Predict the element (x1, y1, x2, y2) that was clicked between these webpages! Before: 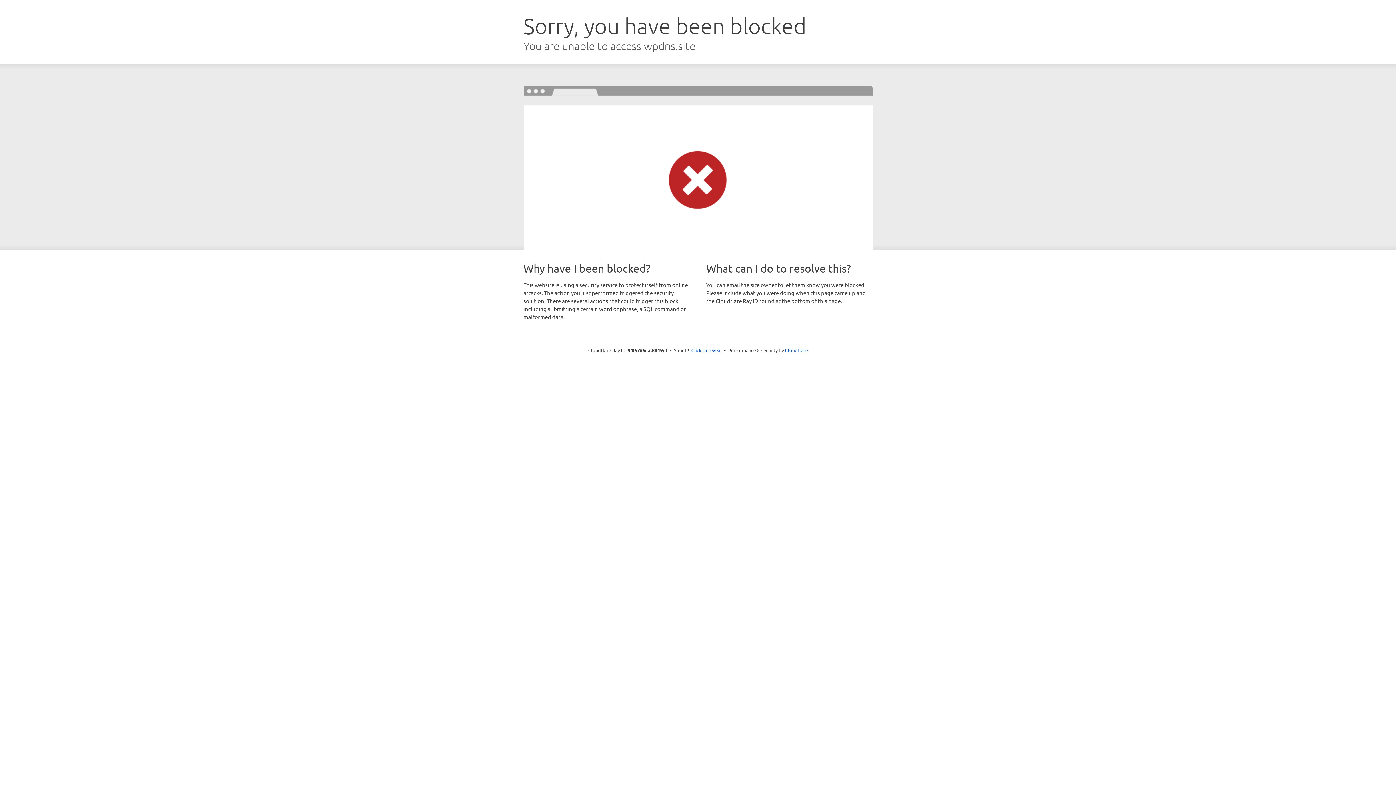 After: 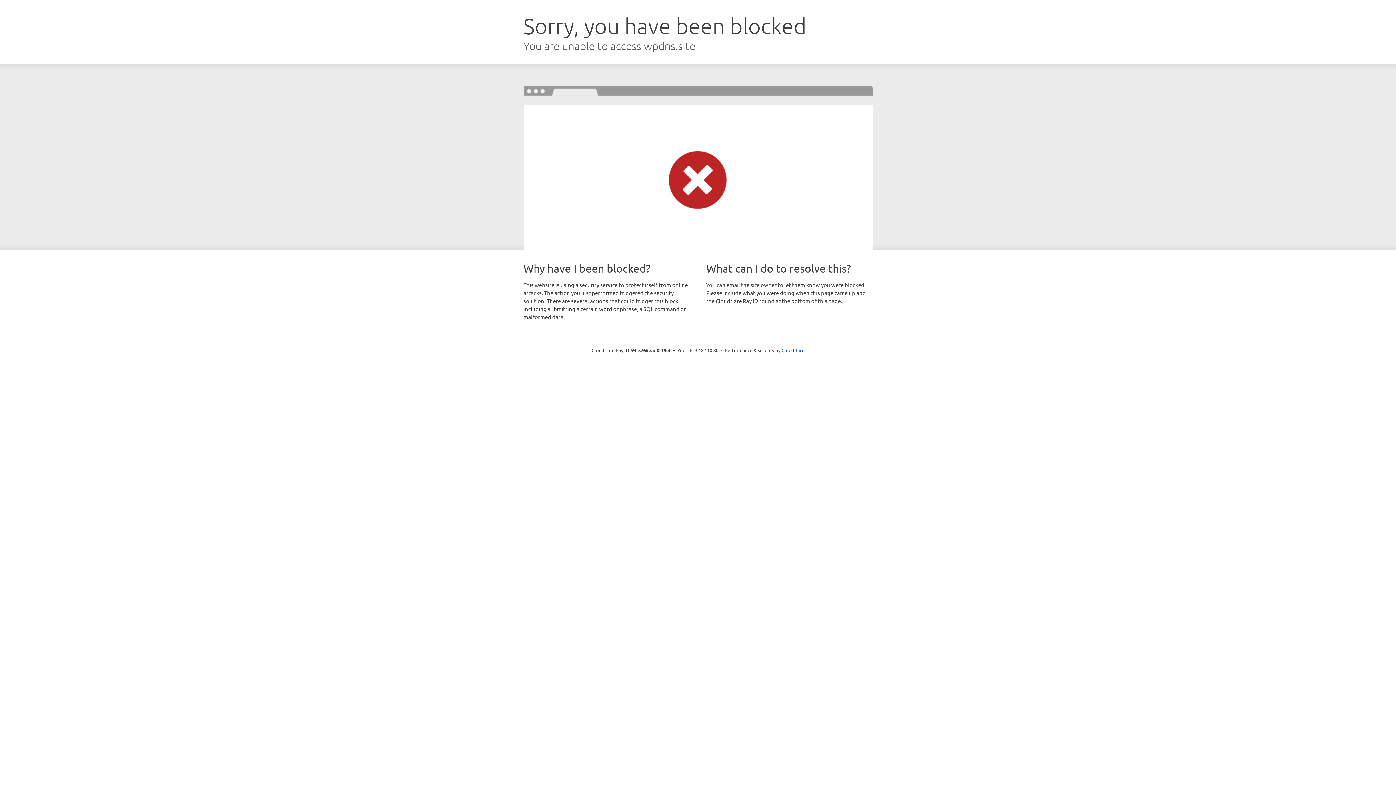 Action: label: Click to reveal bbox: (691, 346, 722, 353)